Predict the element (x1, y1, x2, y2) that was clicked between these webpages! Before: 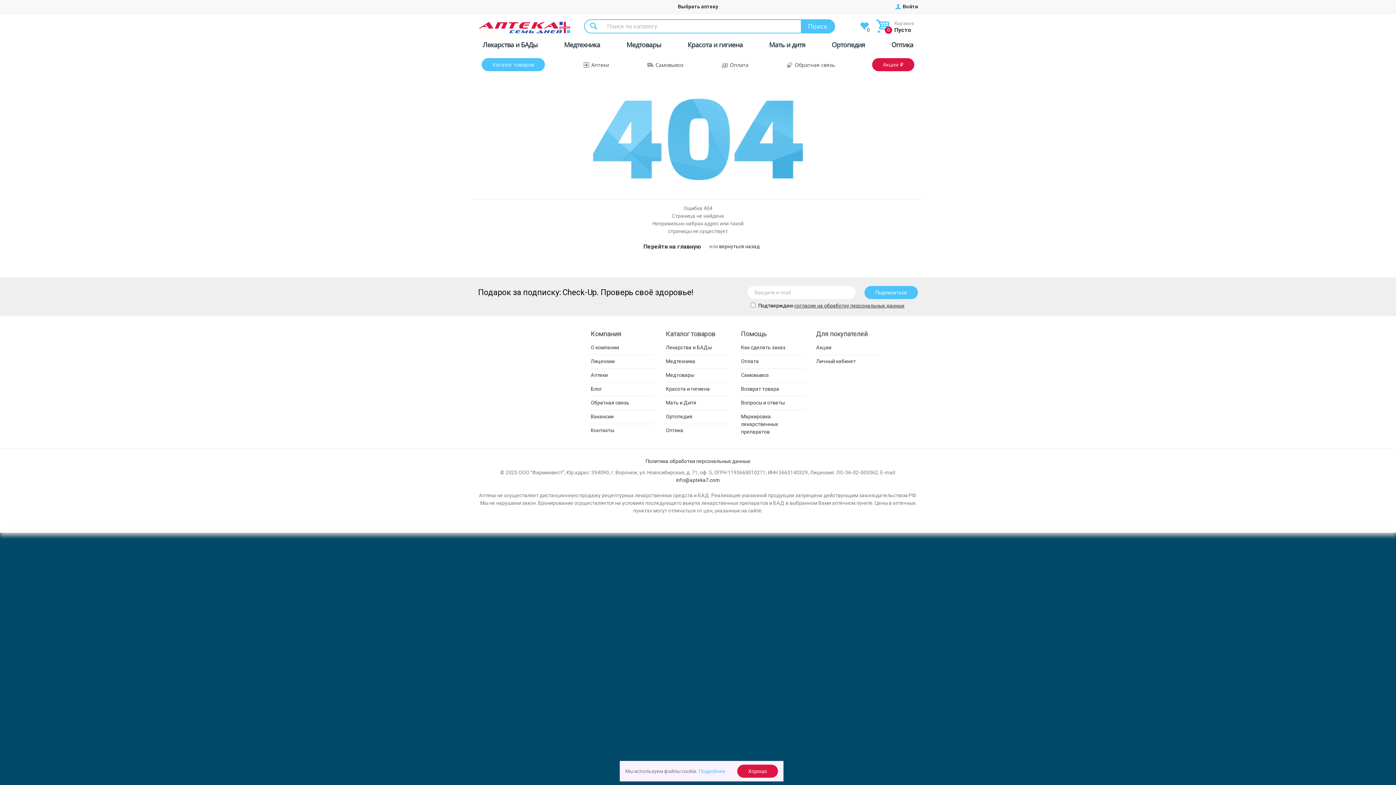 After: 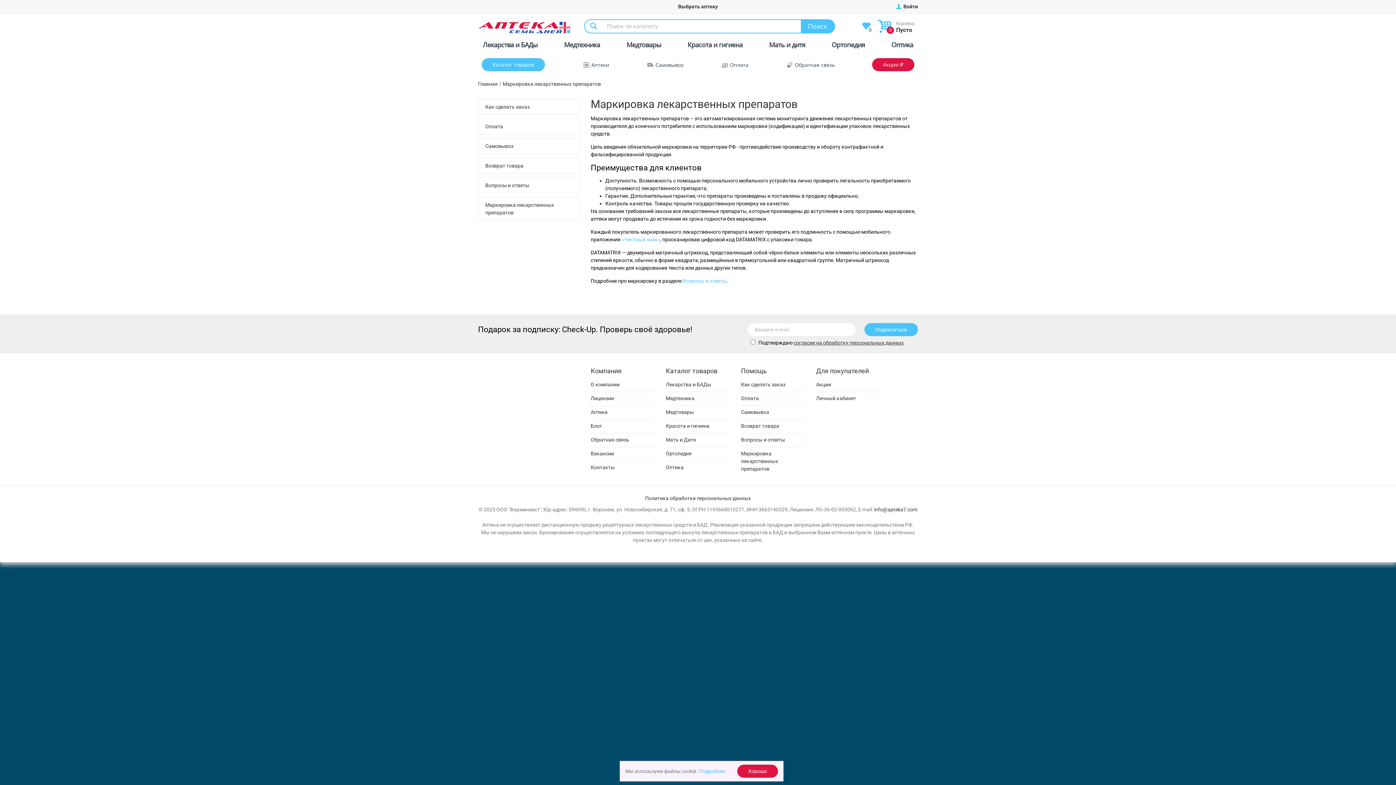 Action: label: Маркировка лекарственных препаратов bbox: (741, 410, 805, 439)